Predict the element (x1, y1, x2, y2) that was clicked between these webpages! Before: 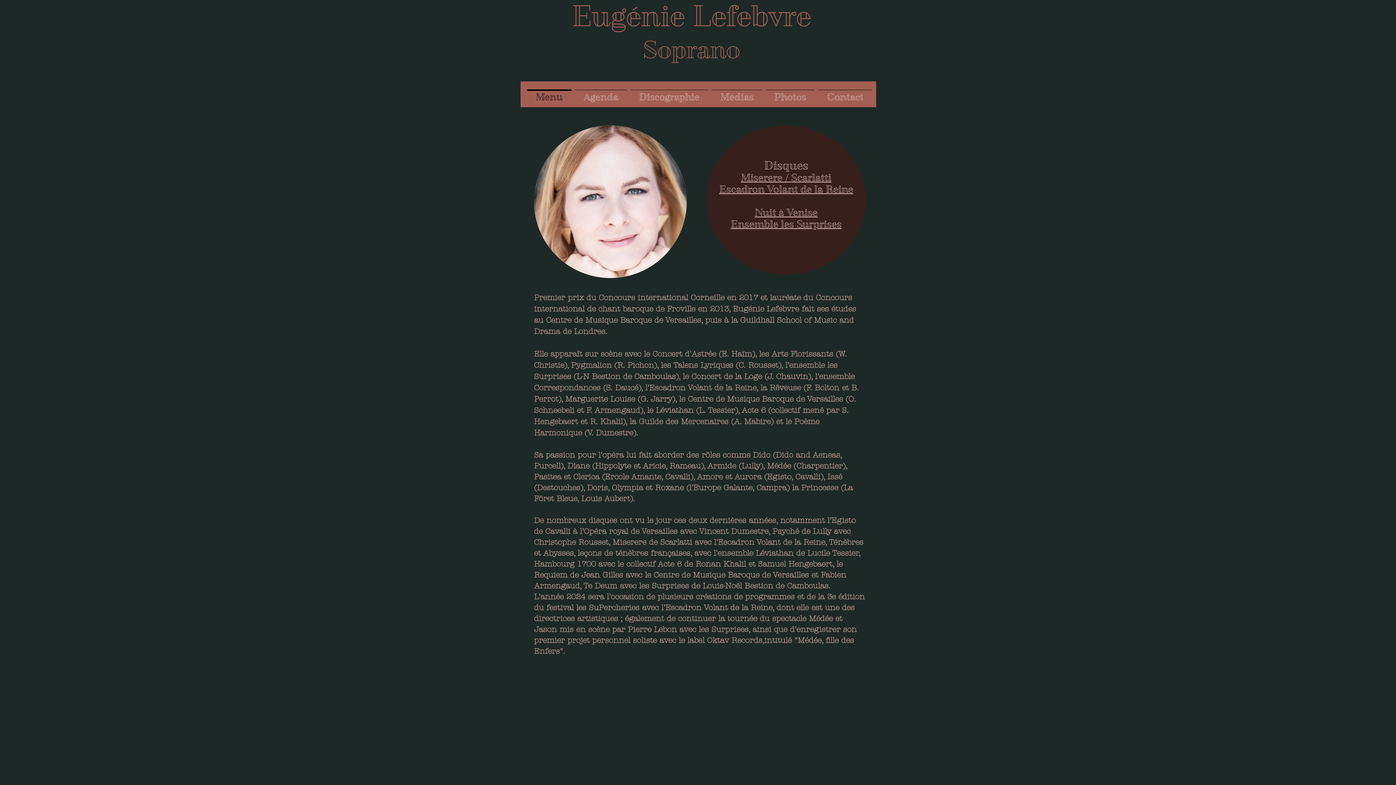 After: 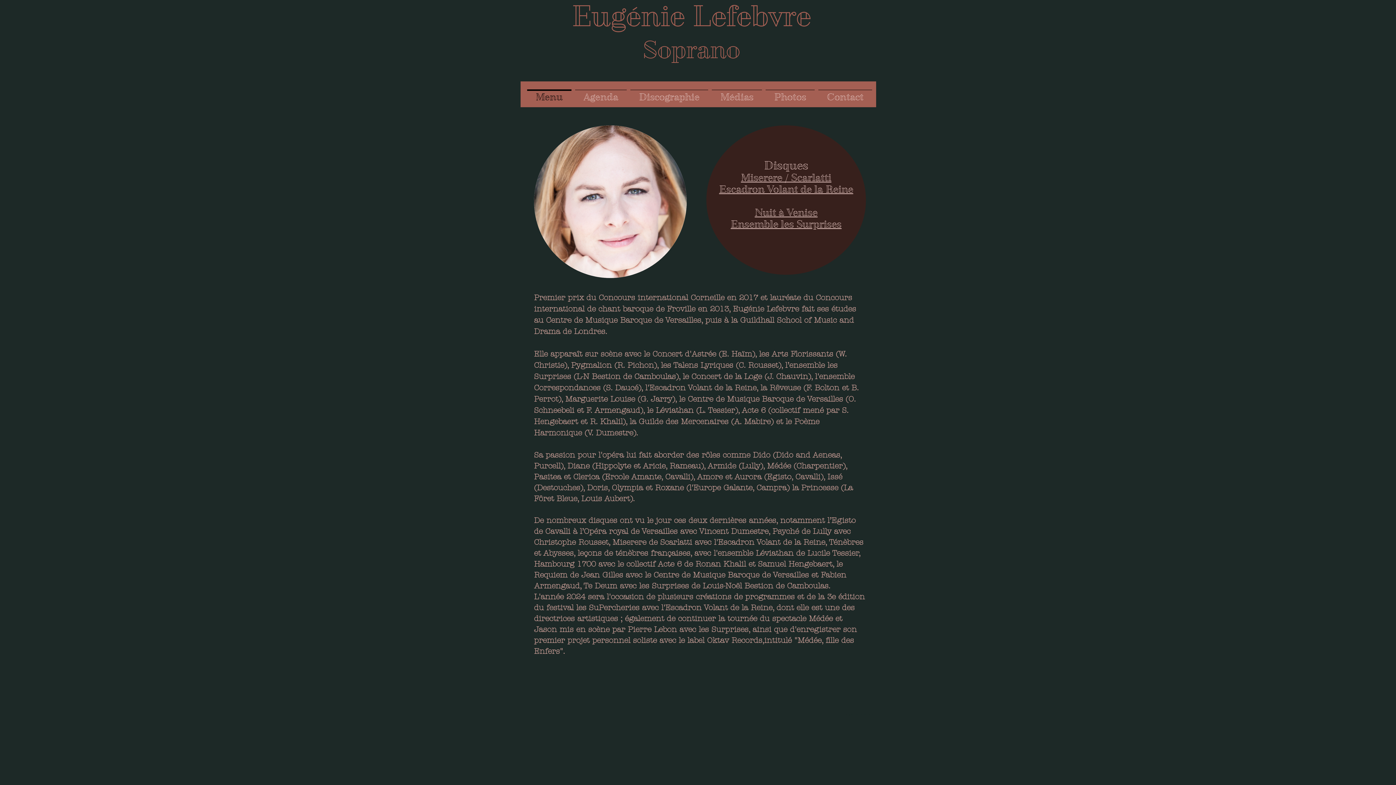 Action: label: Nuit à Venise
Ensemble les Surprises bbox: (730, 206, 841, 230)